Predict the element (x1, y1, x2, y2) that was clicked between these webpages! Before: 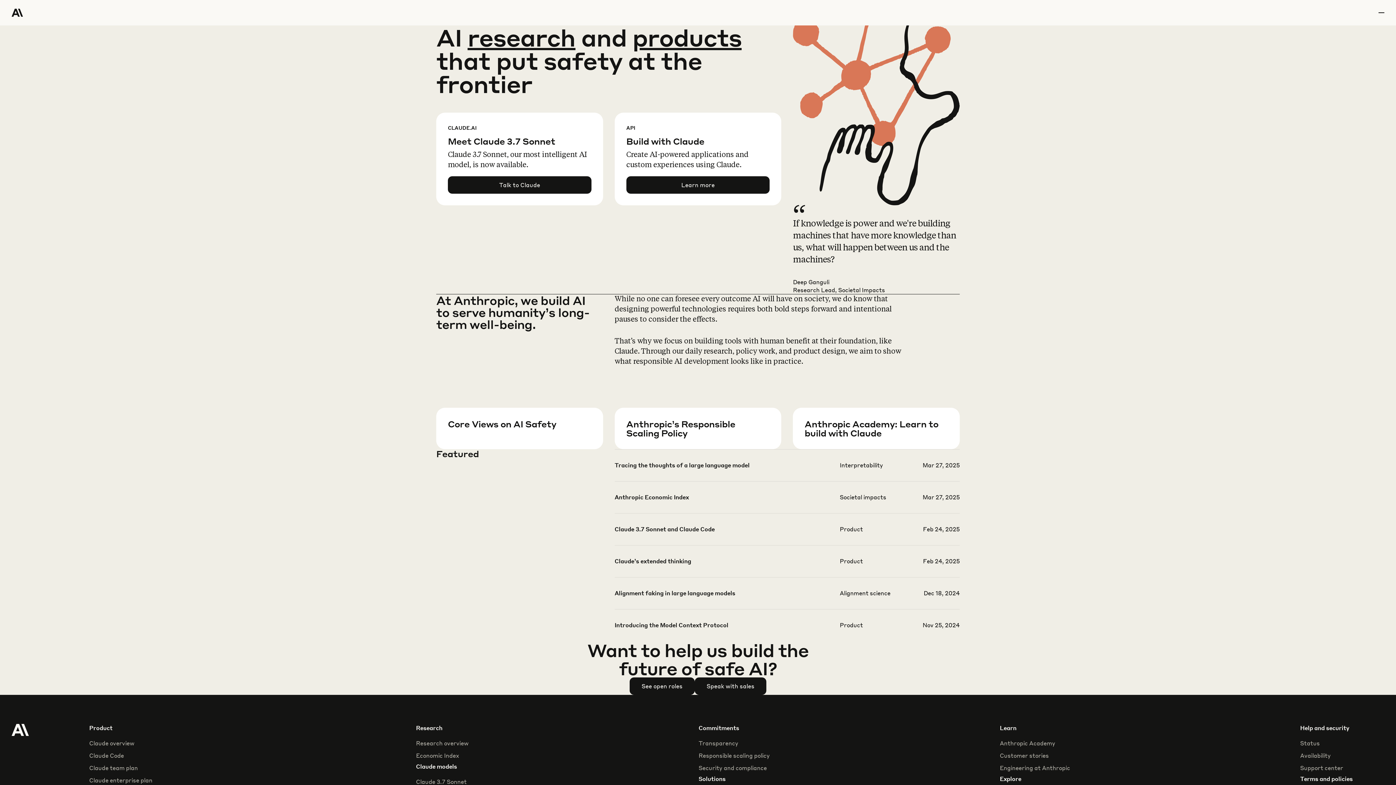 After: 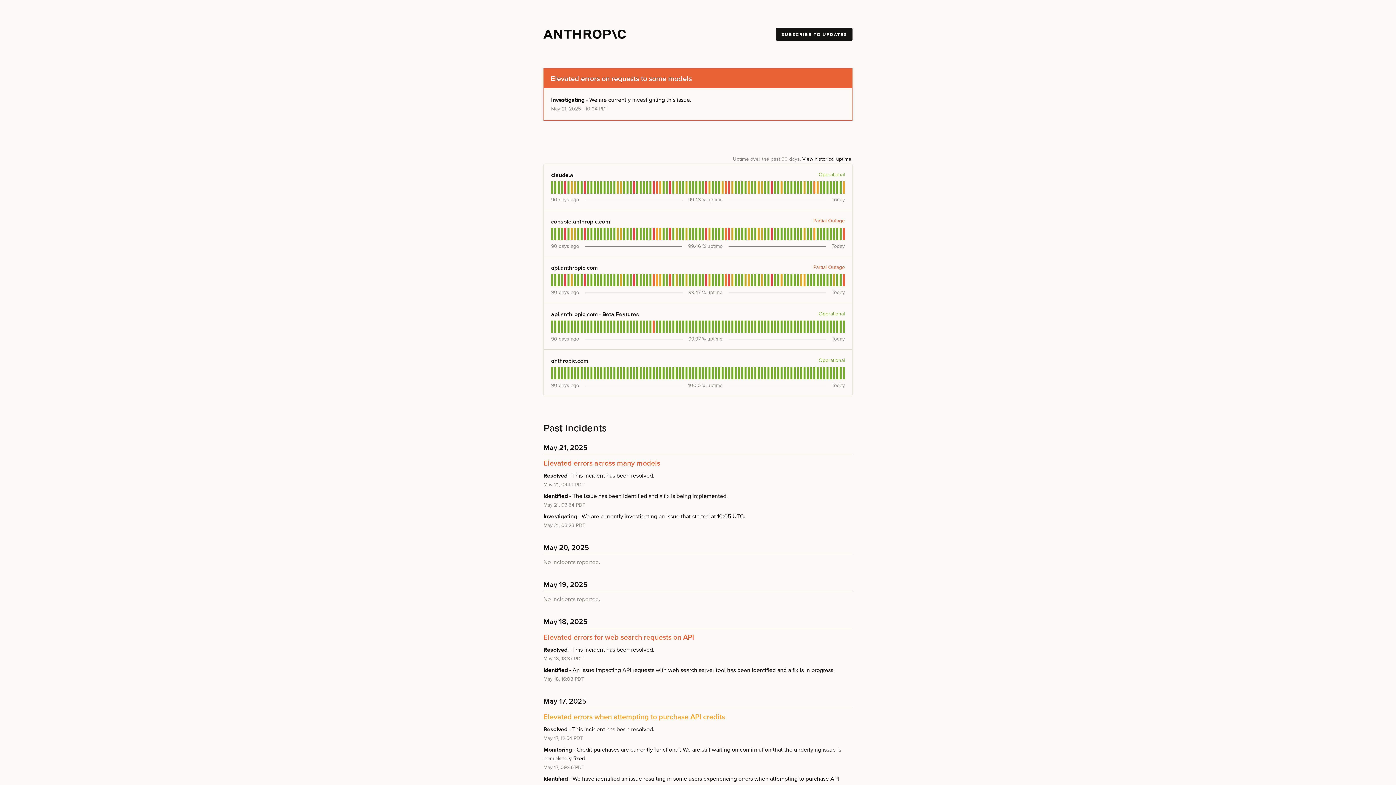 Action: bbox: (1300, 739, 1320, 747) label: Status